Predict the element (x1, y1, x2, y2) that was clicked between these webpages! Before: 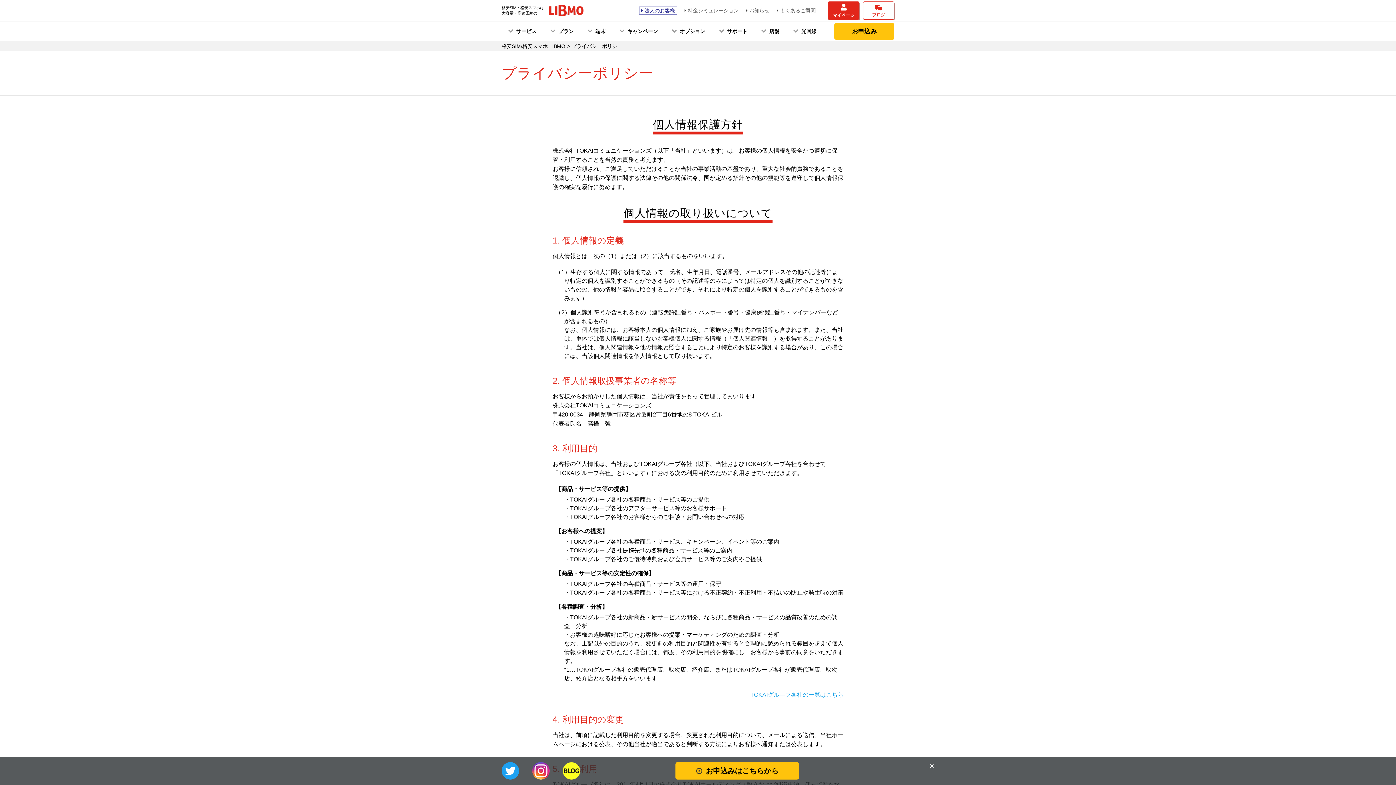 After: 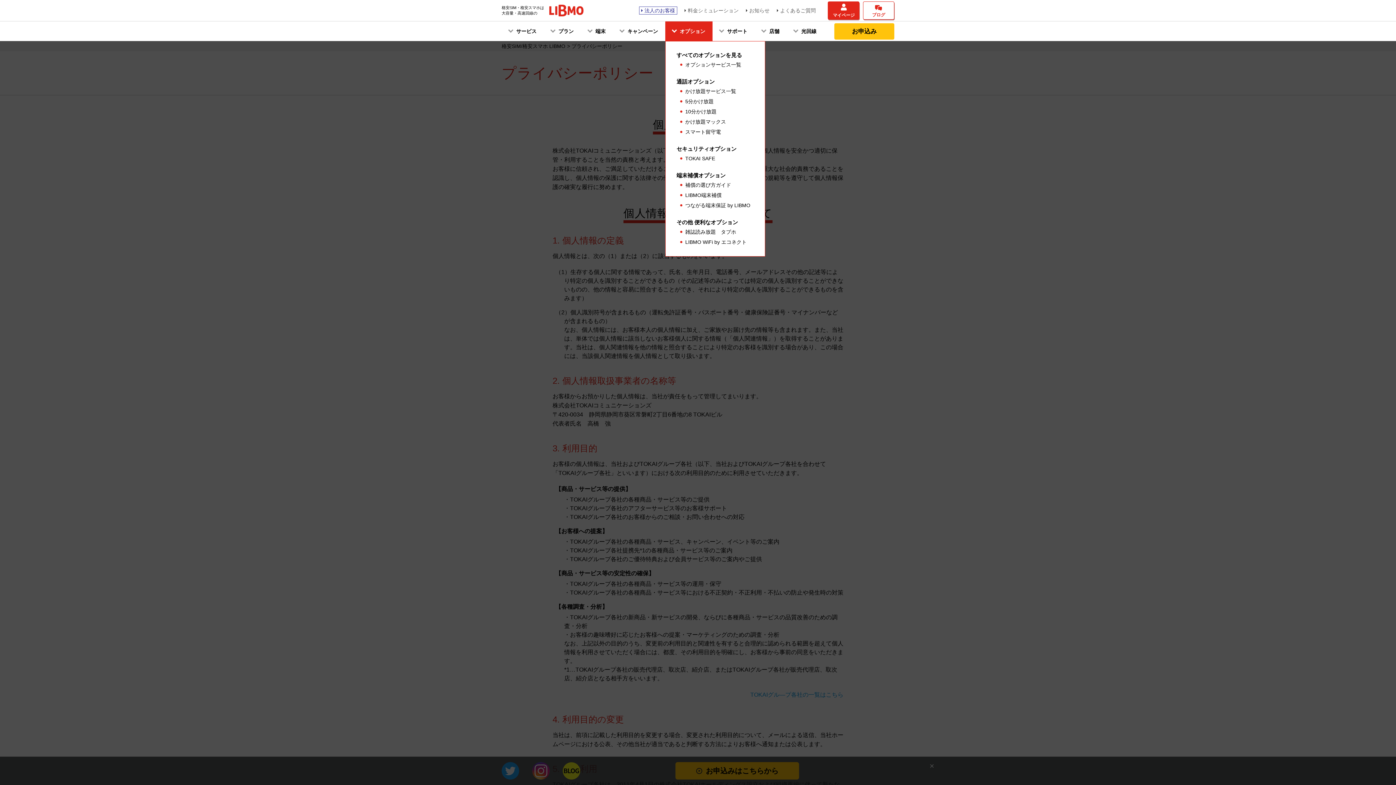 Action: label: オプション bbox: (665, 21, 712, 41)